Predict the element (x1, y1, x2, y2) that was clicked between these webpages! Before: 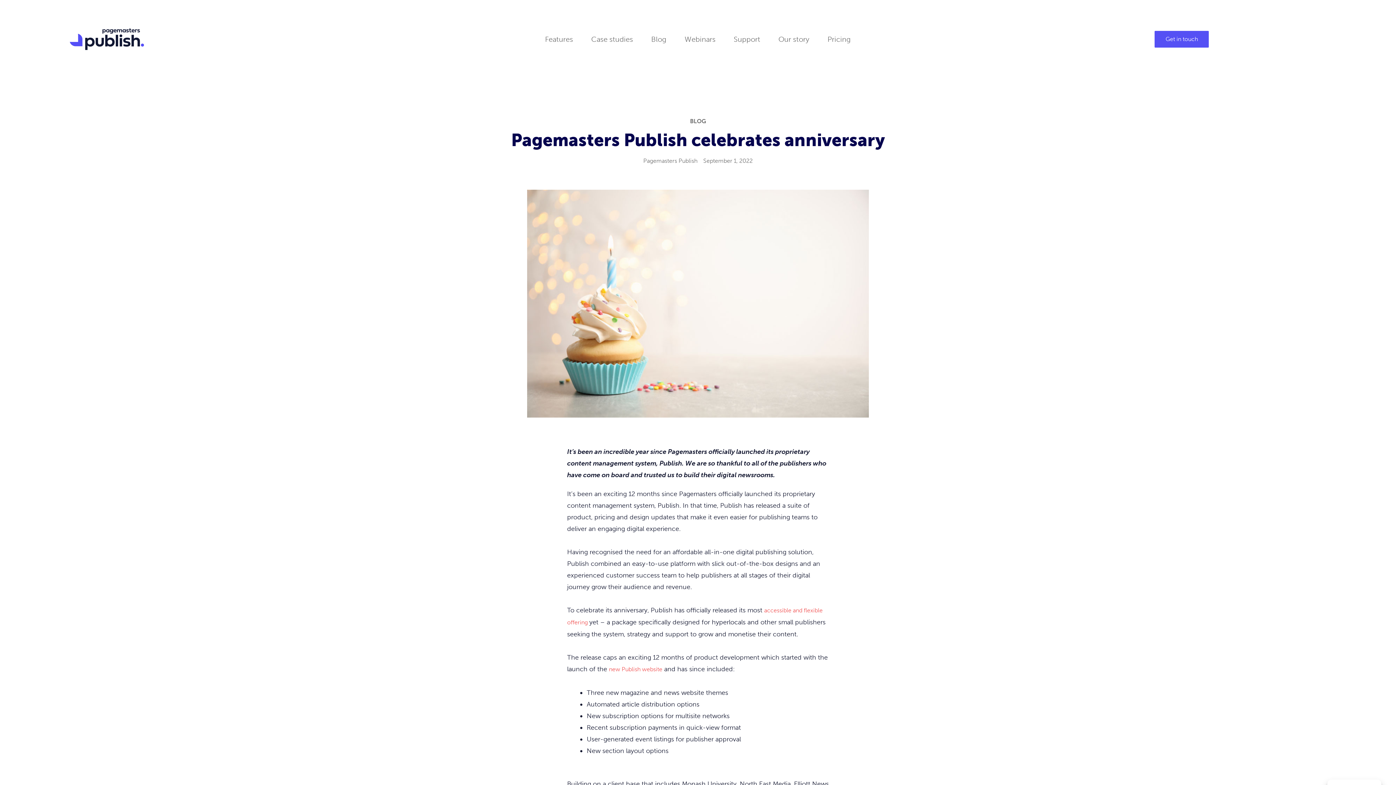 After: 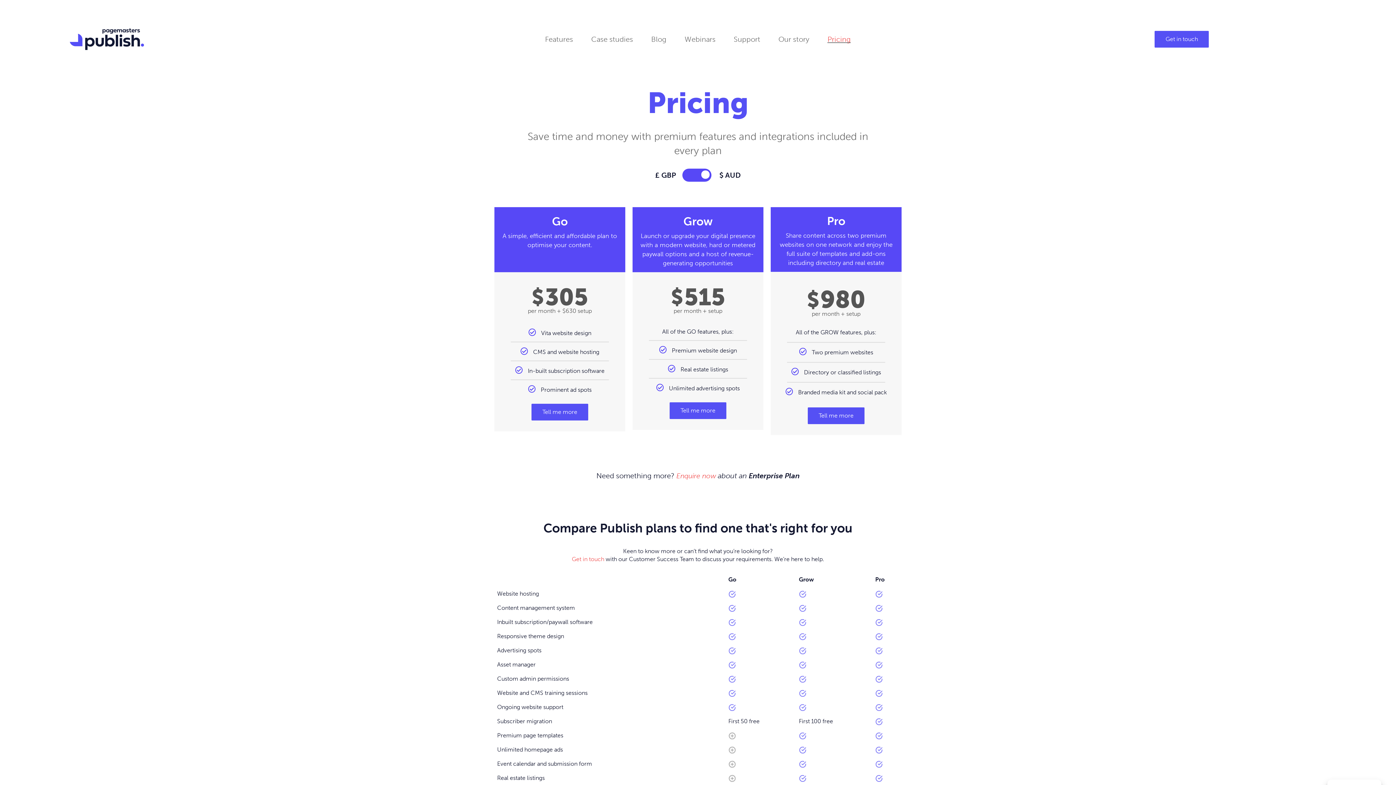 Action: label: Pricing bbox: (827, 35, 851, 42)